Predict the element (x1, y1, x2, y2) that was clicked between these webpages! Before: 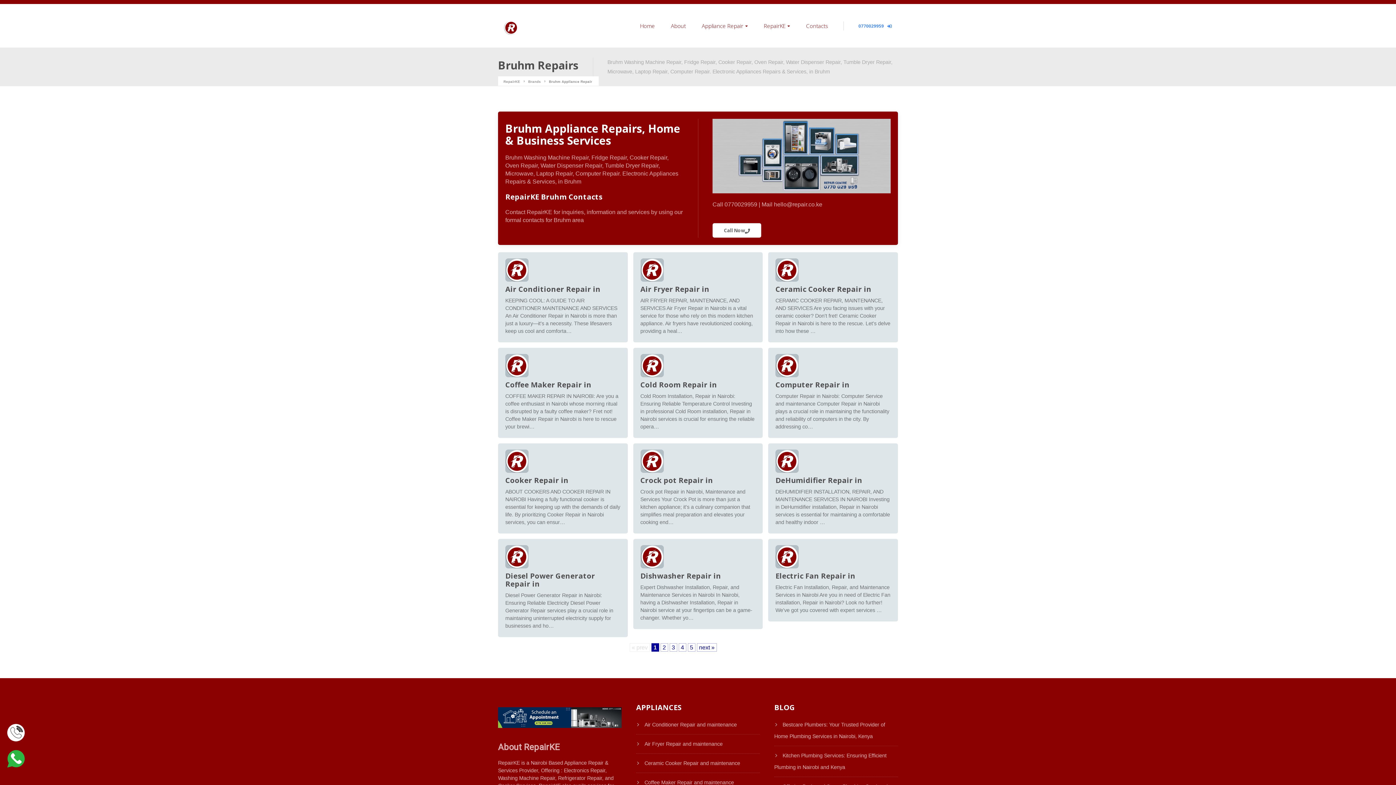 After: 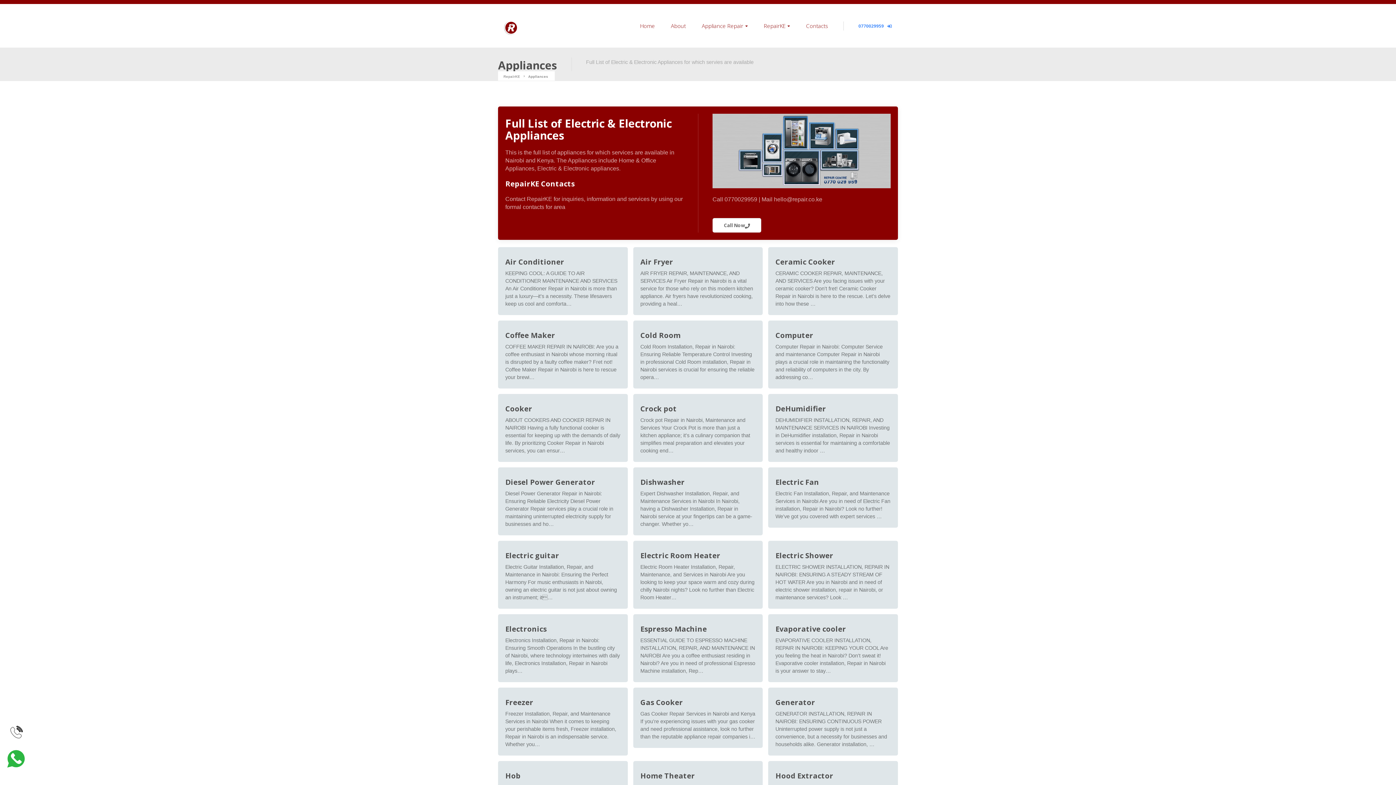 Action: bbox: (644, 722, 737, 728) label: Air Conditioner Repair and maintenance